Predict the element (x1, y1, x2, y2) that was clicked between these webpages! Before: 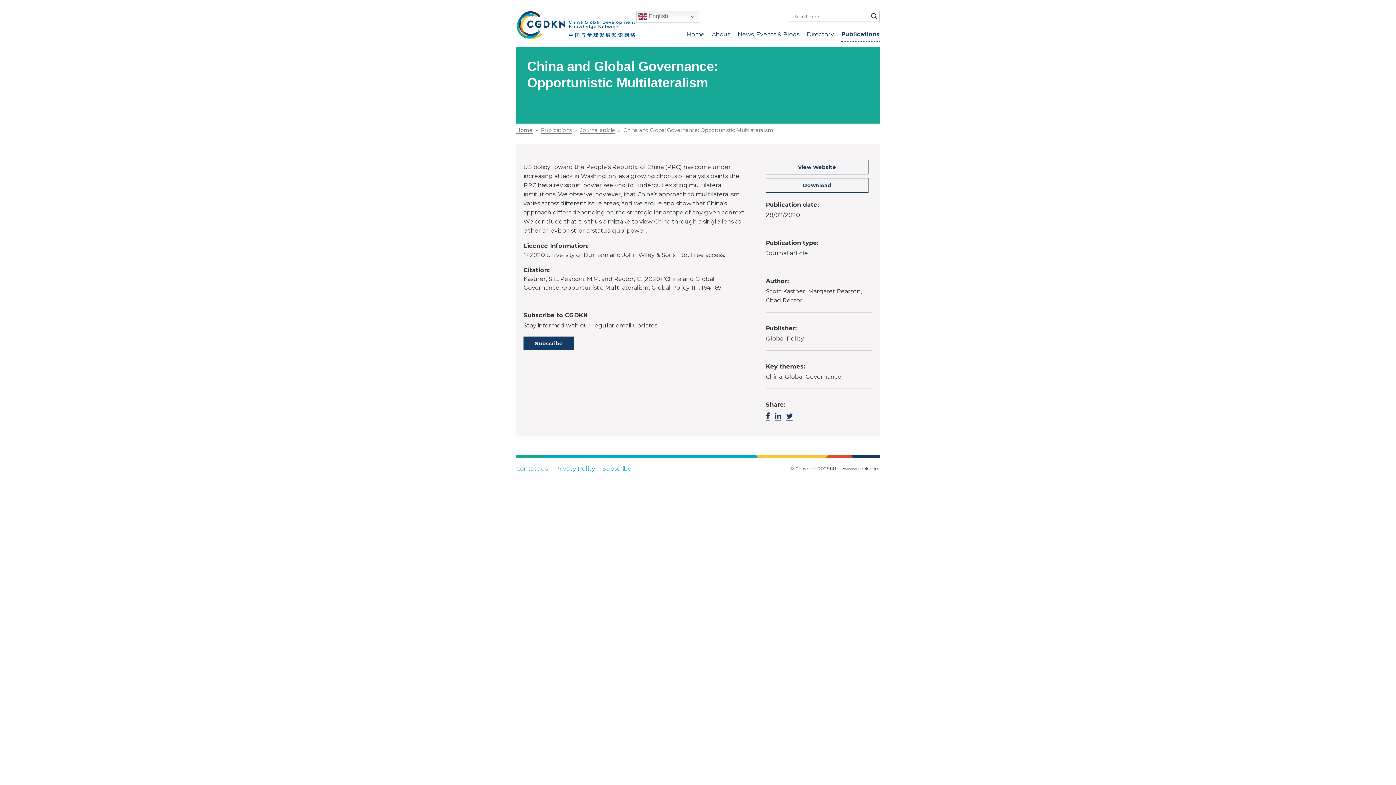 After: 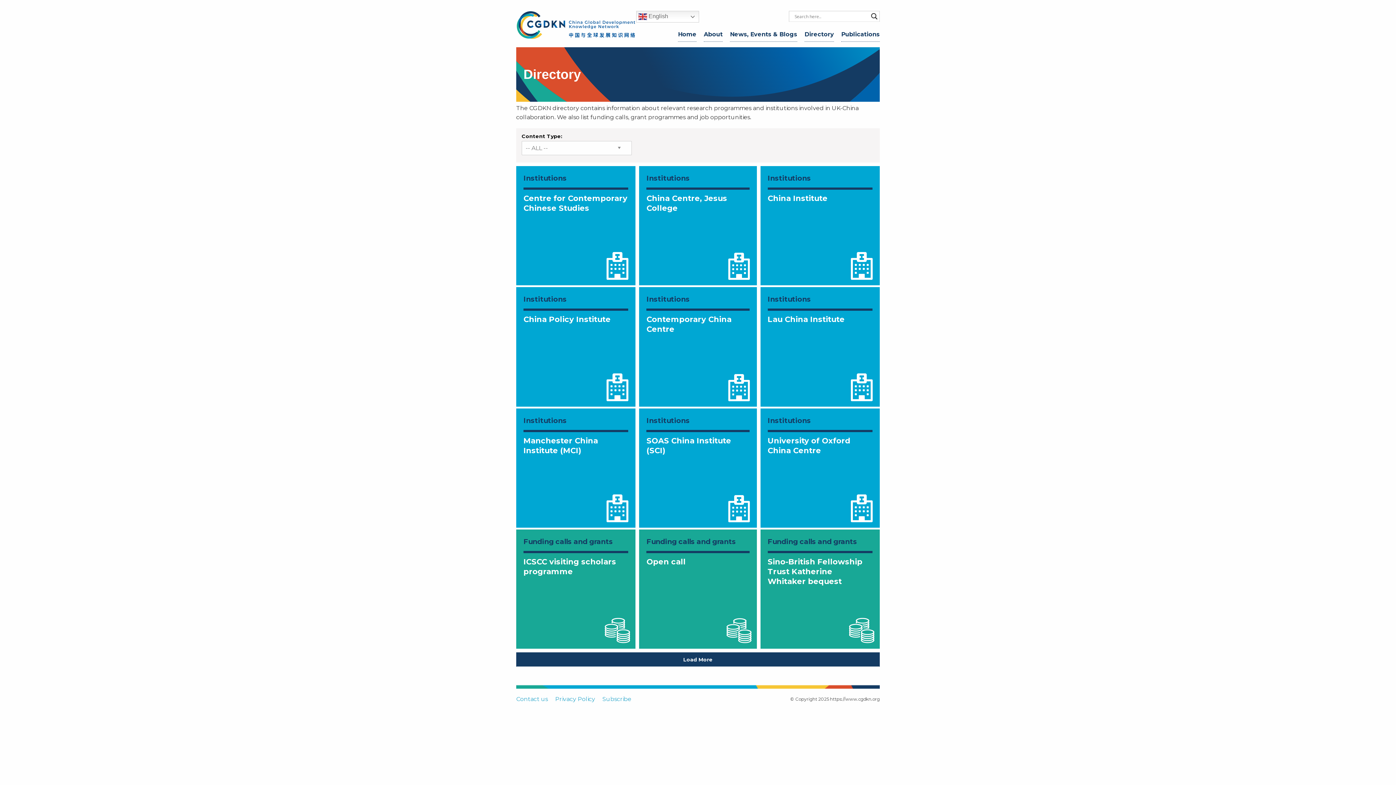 Action: label: Directory bbox: (806, 27, 834, 41)